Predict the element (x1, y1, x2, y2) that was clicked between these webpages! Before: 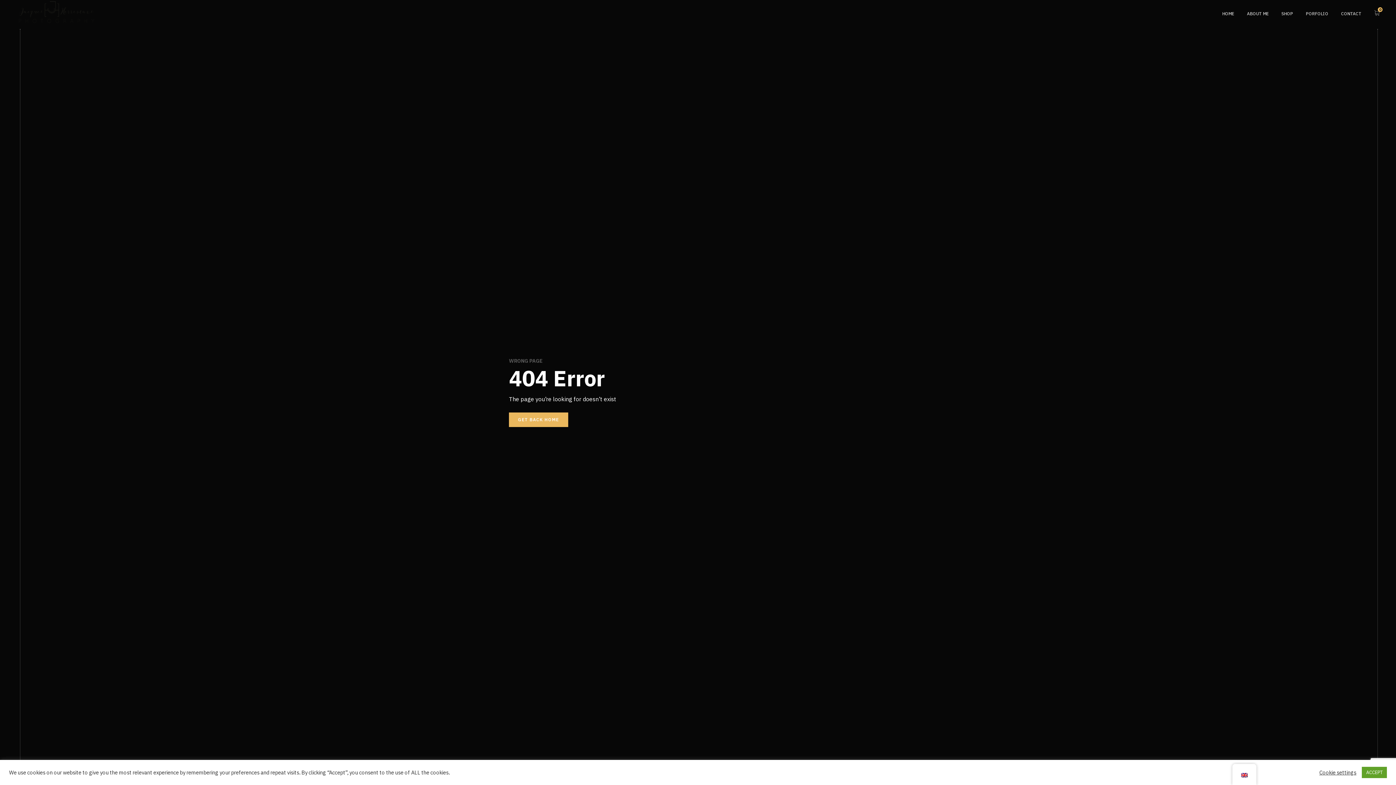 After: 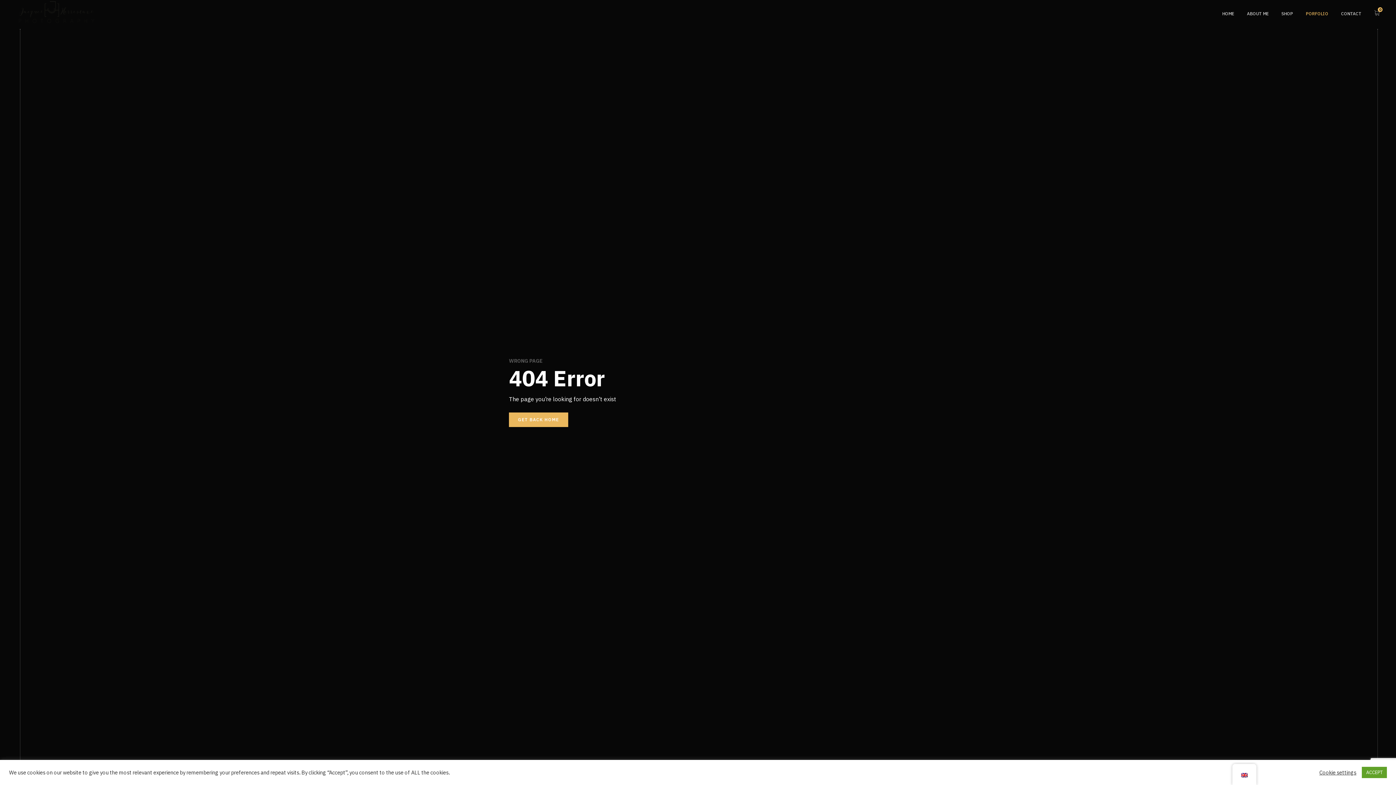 Action: label: PORFOLIO bbox: (1306, 0, 1328, 27)